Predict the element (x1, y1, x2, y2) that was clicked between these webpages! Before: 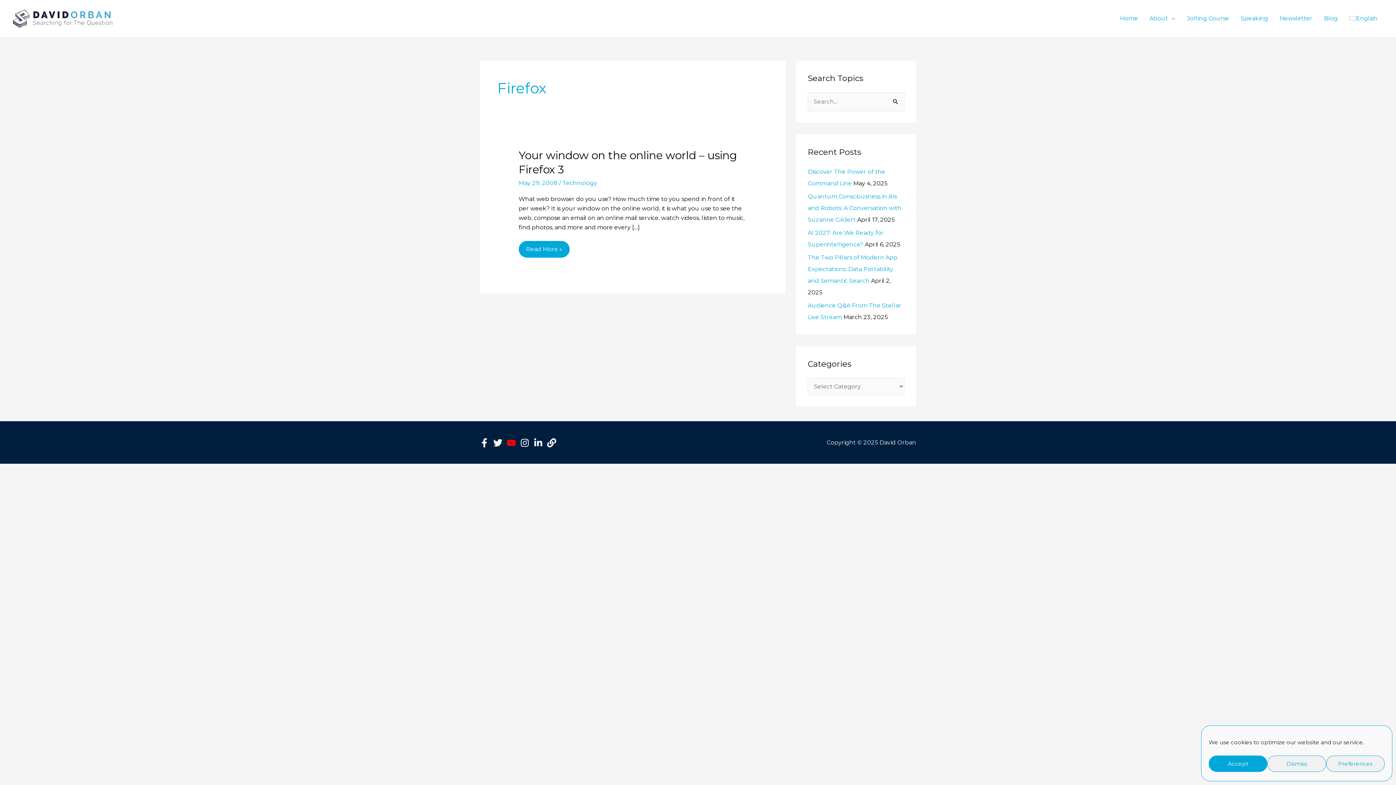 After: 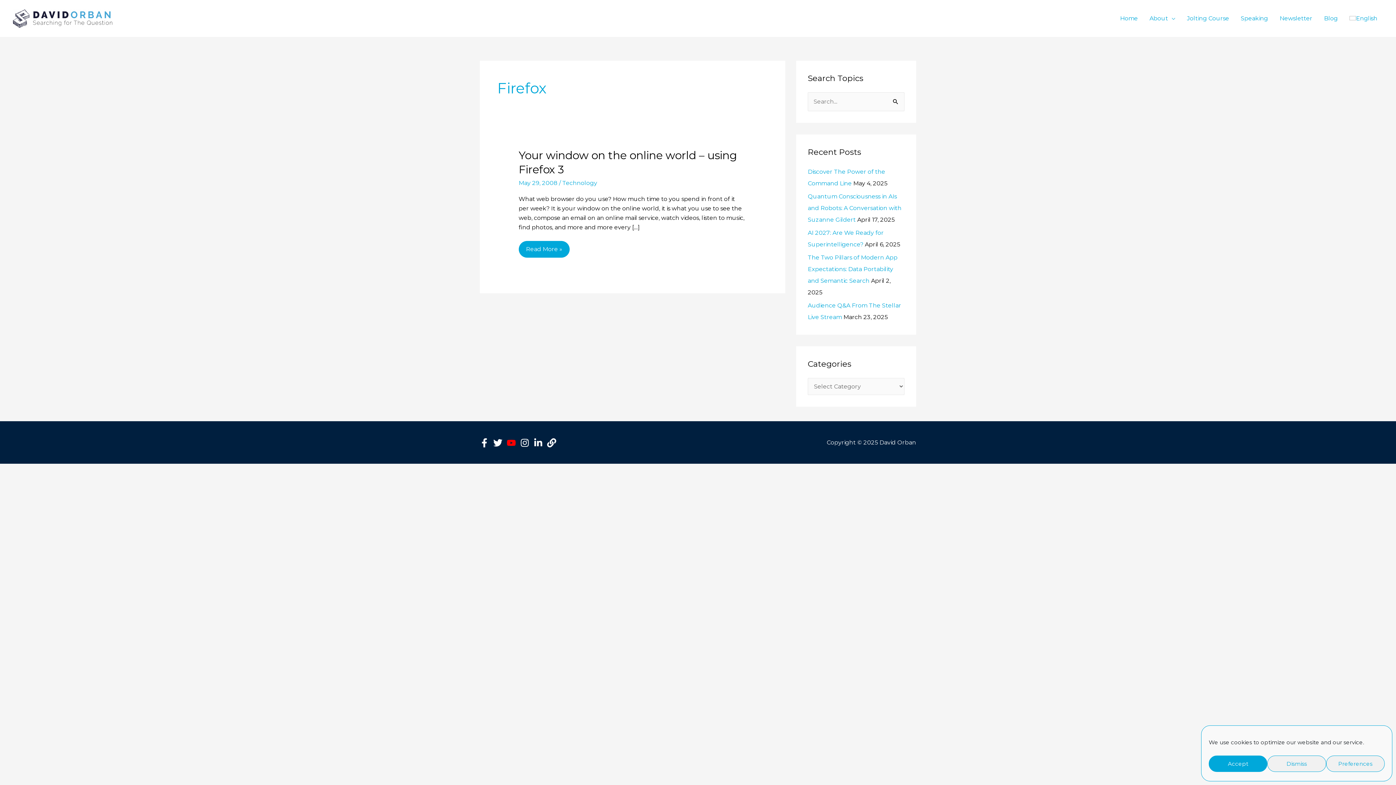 Action: label: Twitter bbox: (493, 438, 502, 447)